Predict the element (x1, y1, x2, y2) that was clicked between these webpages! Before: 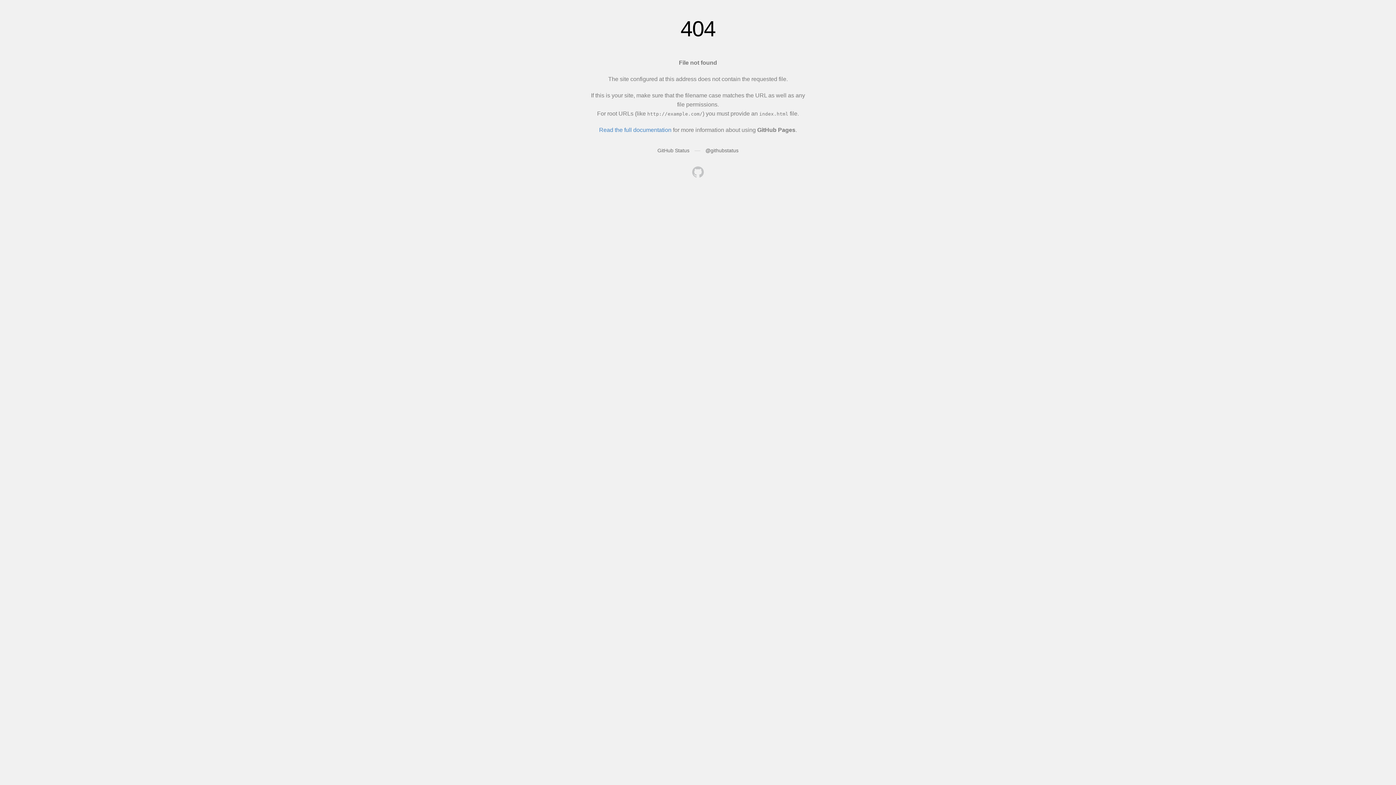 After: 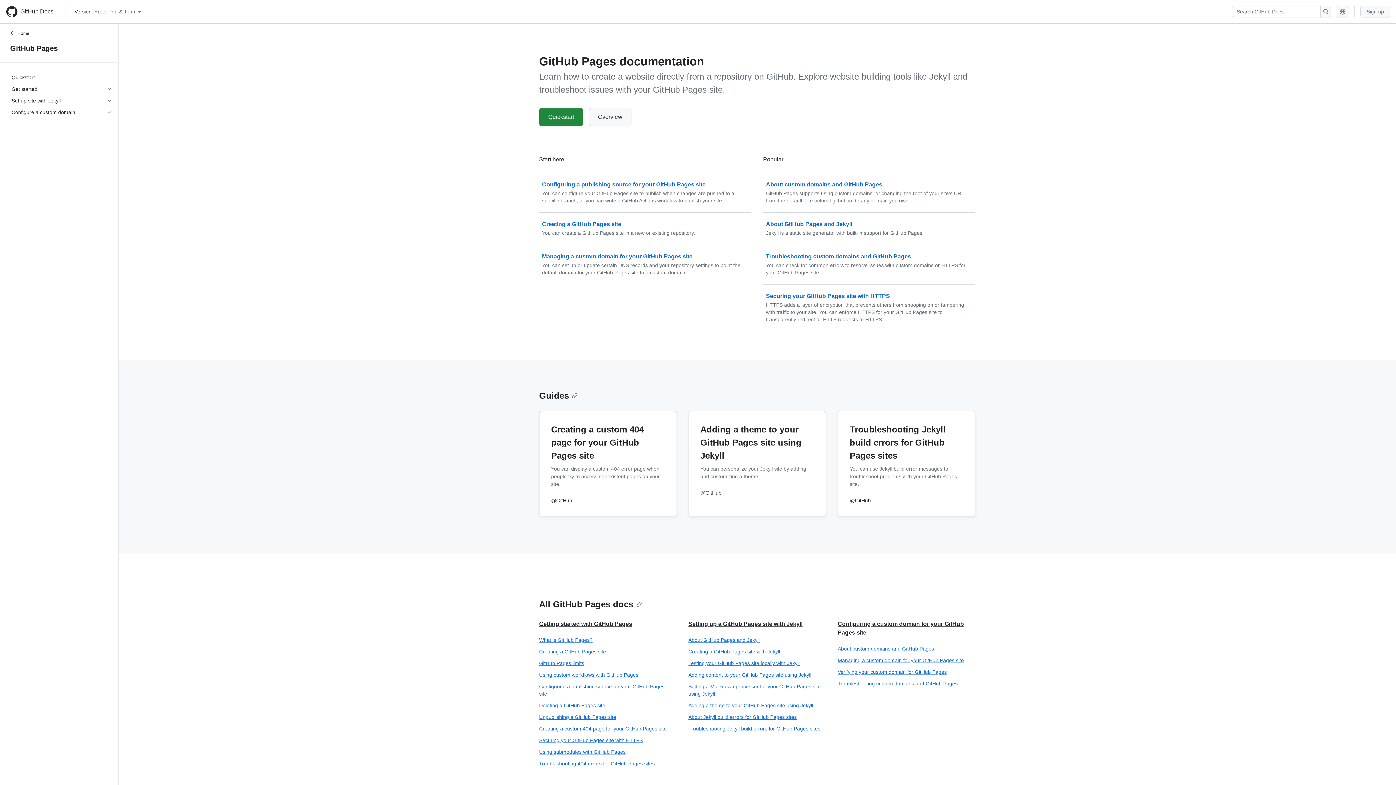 Action: bbox: (599, 126, 671, 133) label: Read the full documentation